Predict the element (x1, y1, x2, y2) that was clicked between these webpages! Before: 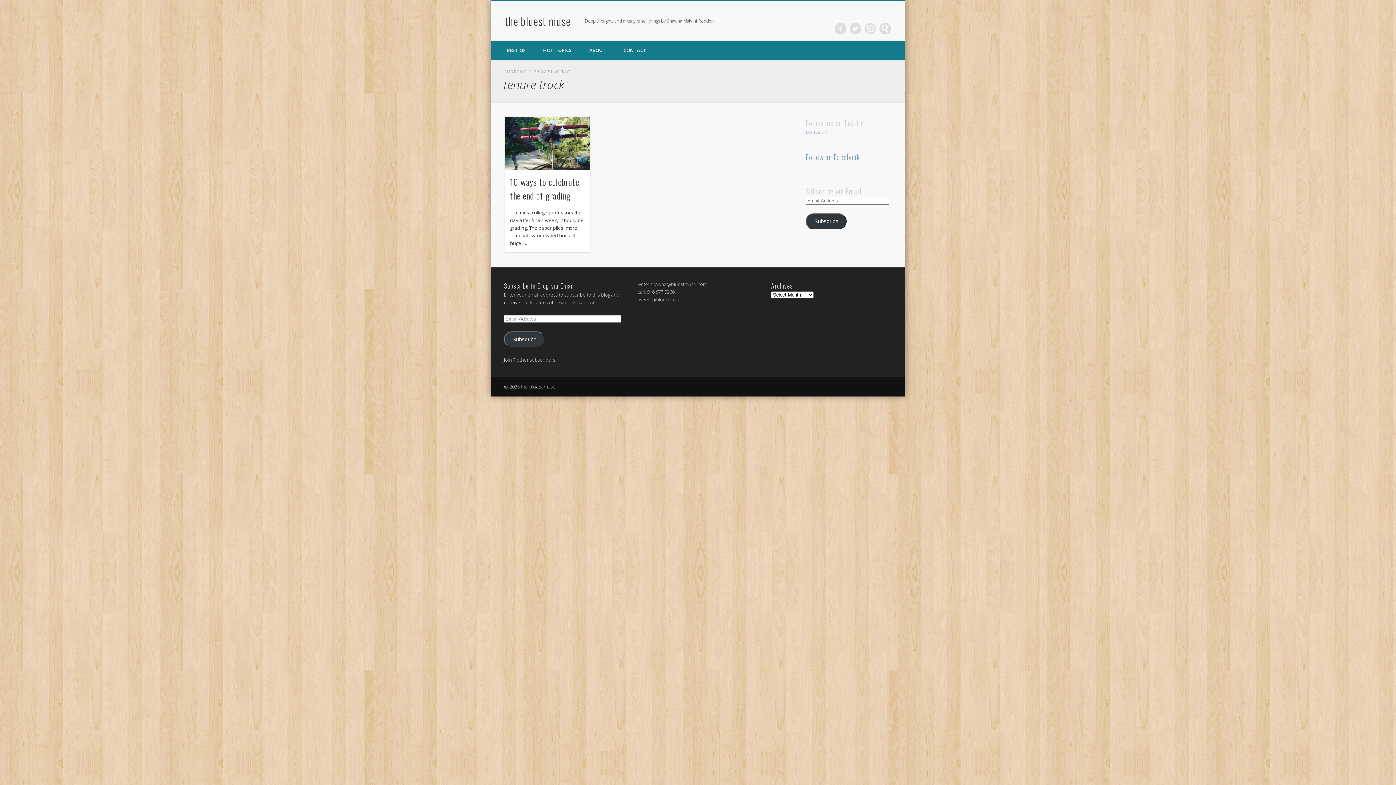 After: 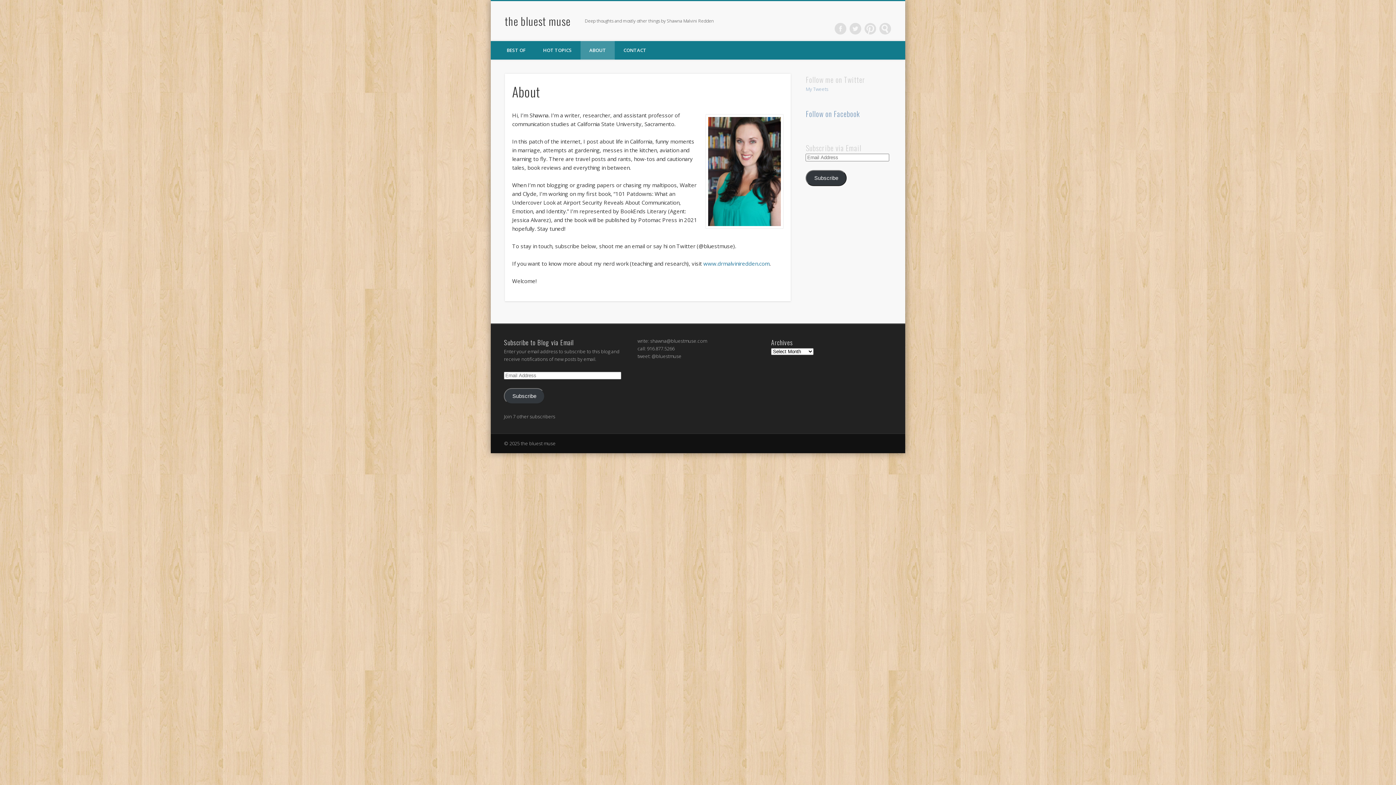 Action: label: ABOUT bbox: (580, 41, 614, 59)